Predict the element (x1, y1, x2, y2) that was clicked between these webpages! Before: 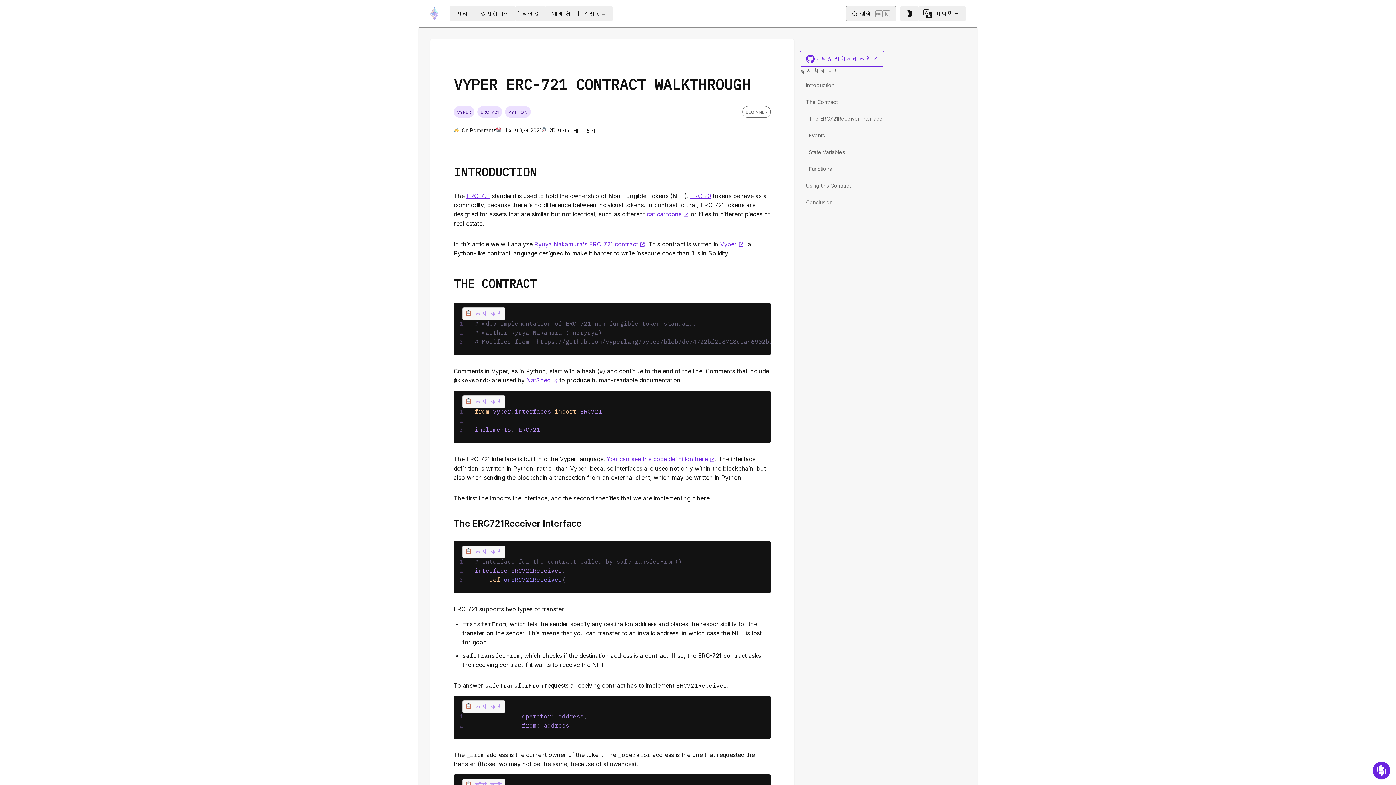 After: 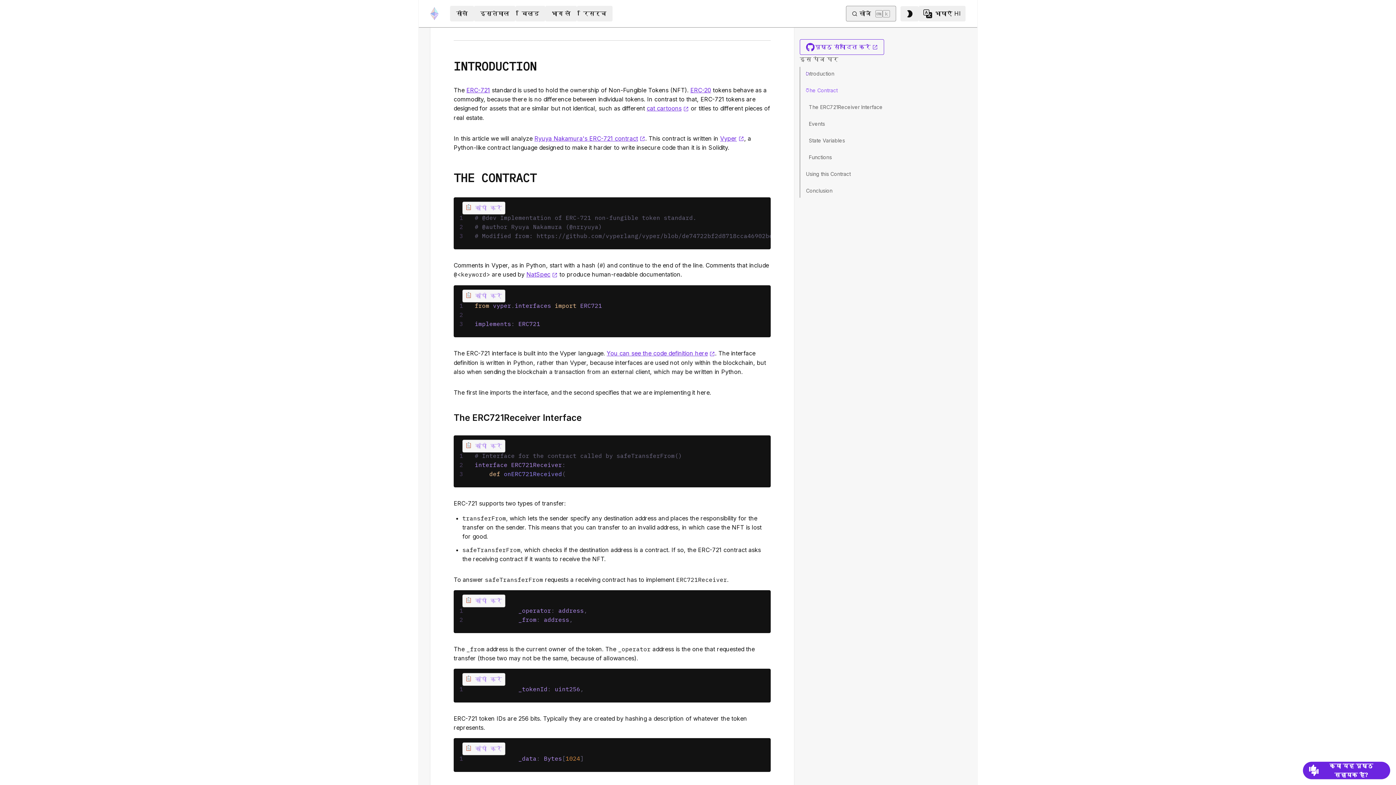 Action: label: Introduction bbox: (806, 78, 837, 92)